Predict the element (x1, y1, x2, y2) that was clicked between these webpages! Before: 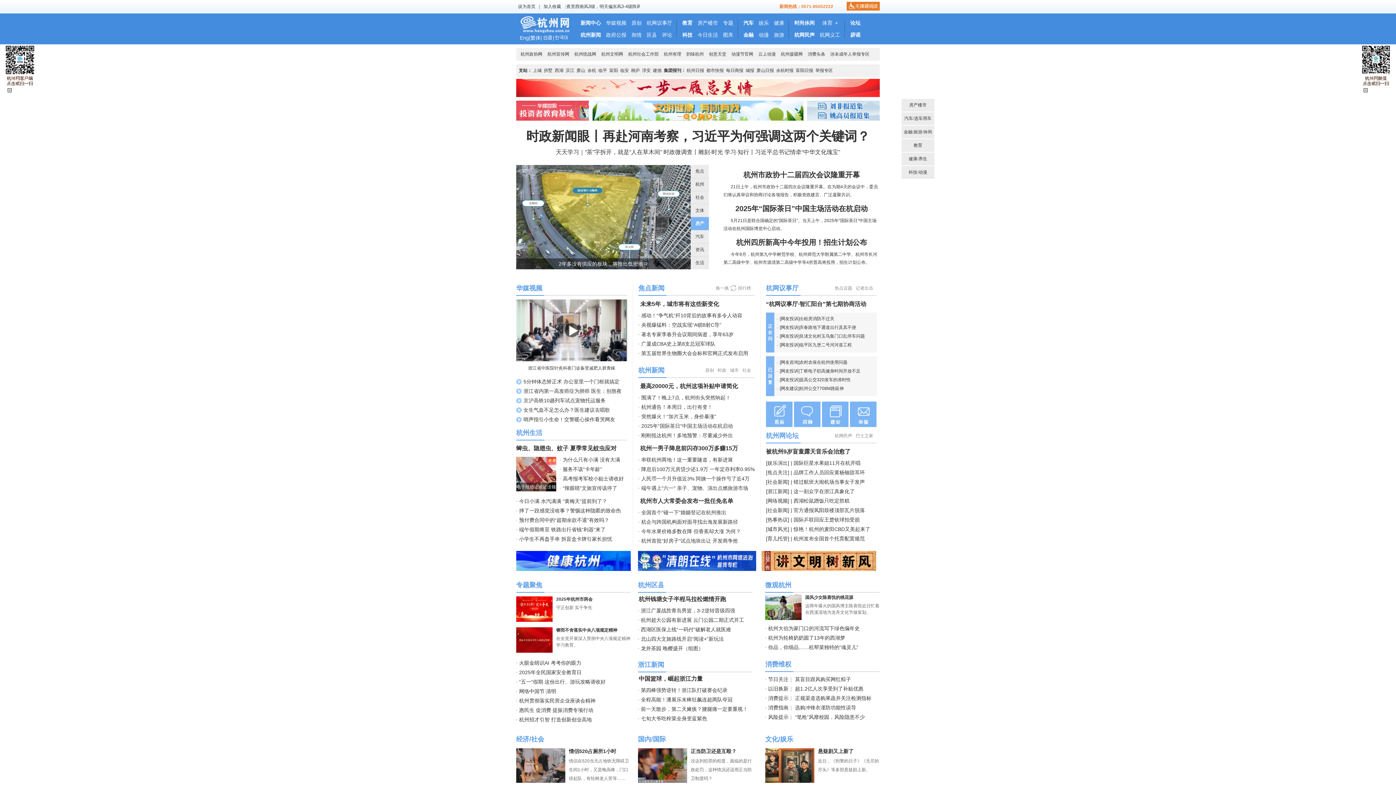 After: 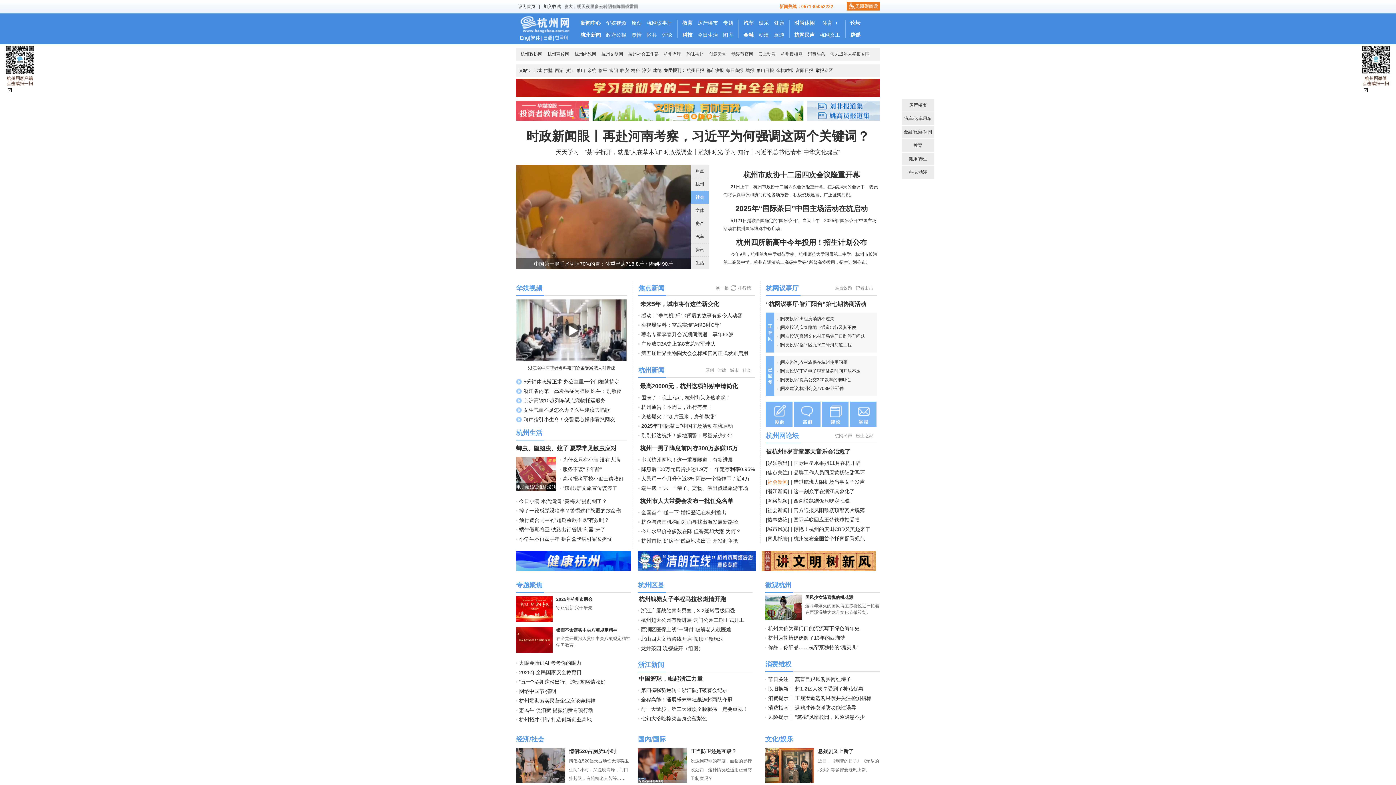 Action: bbox: (767, 479, 788, 485) label: 社会新闻